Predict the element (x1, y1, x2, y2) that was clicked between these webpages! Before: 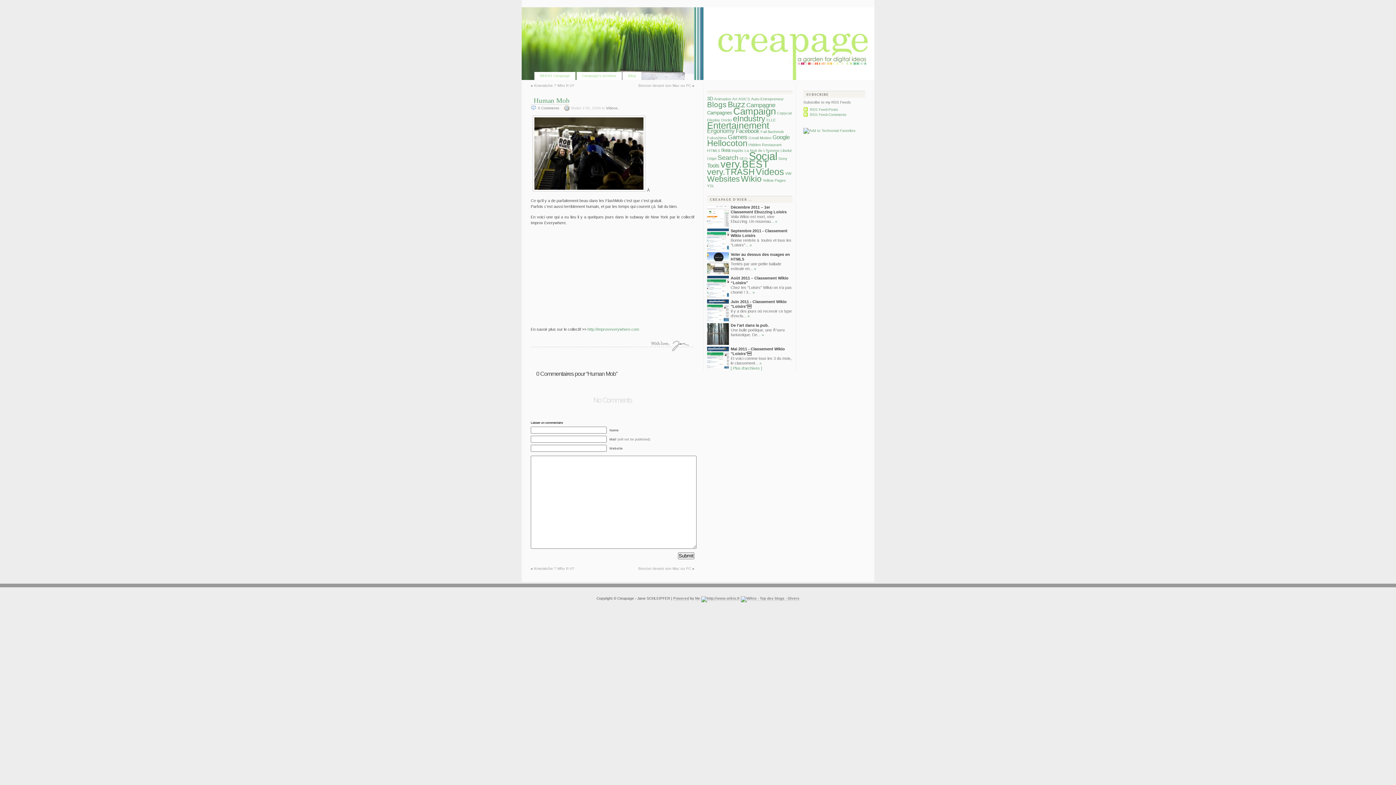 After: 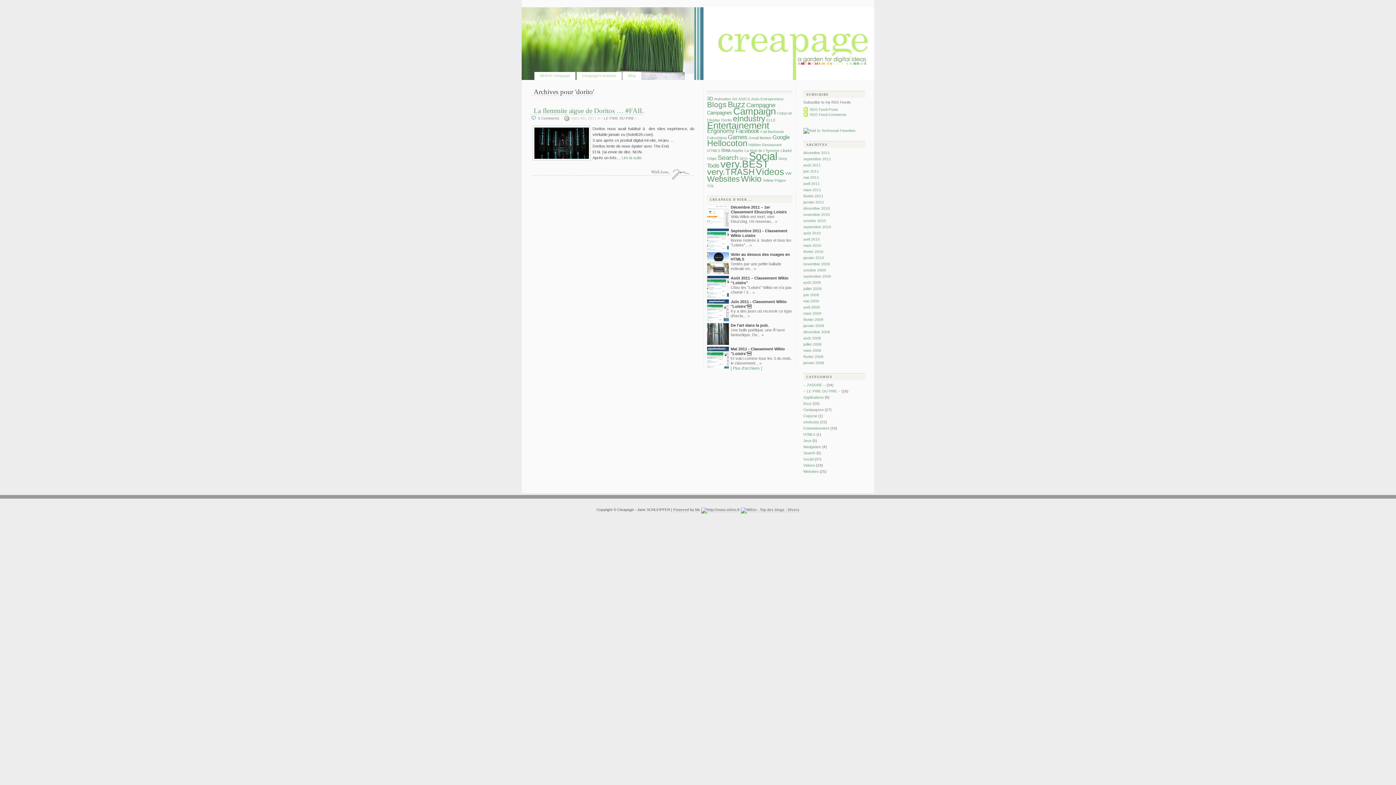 Action: bbox: (721, 117, 732, 122) label: Dorito (1 élément)